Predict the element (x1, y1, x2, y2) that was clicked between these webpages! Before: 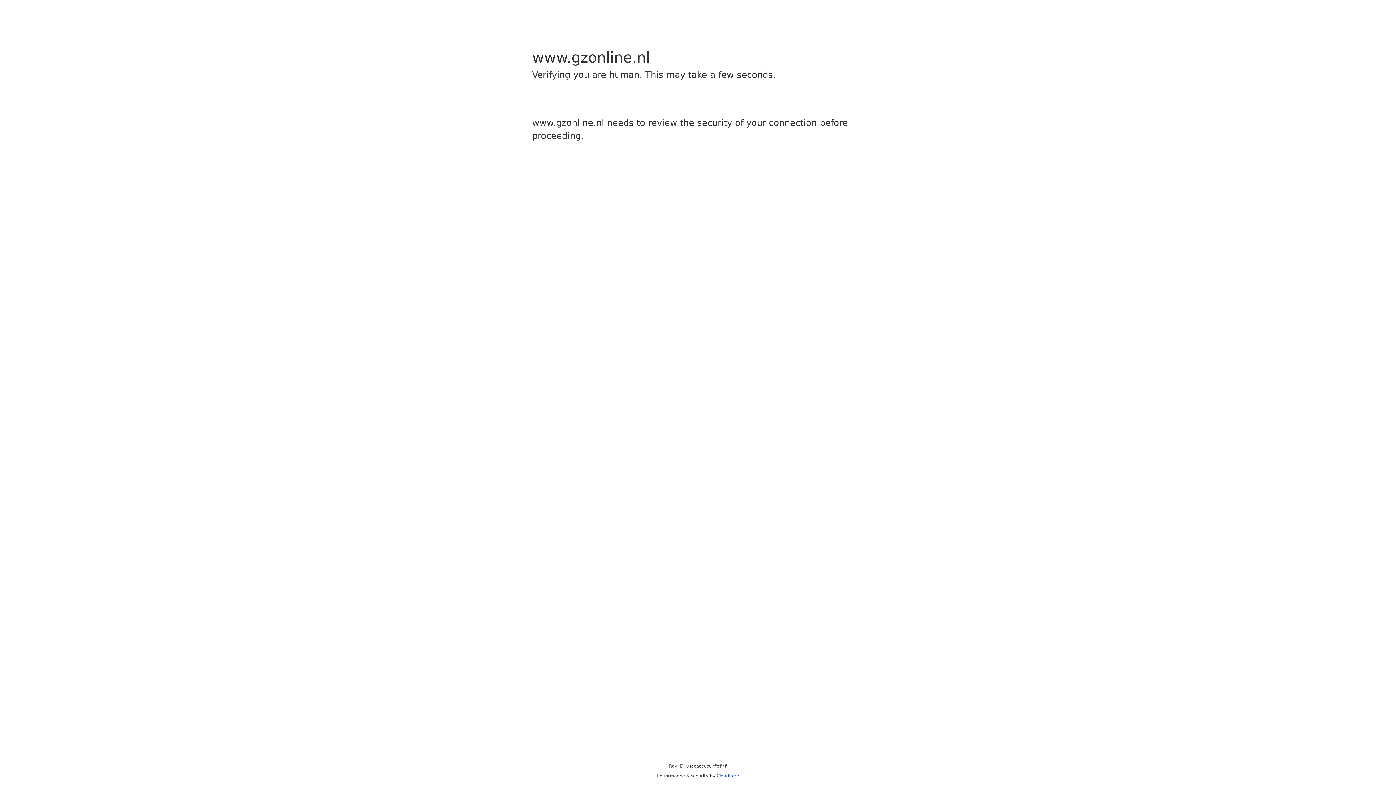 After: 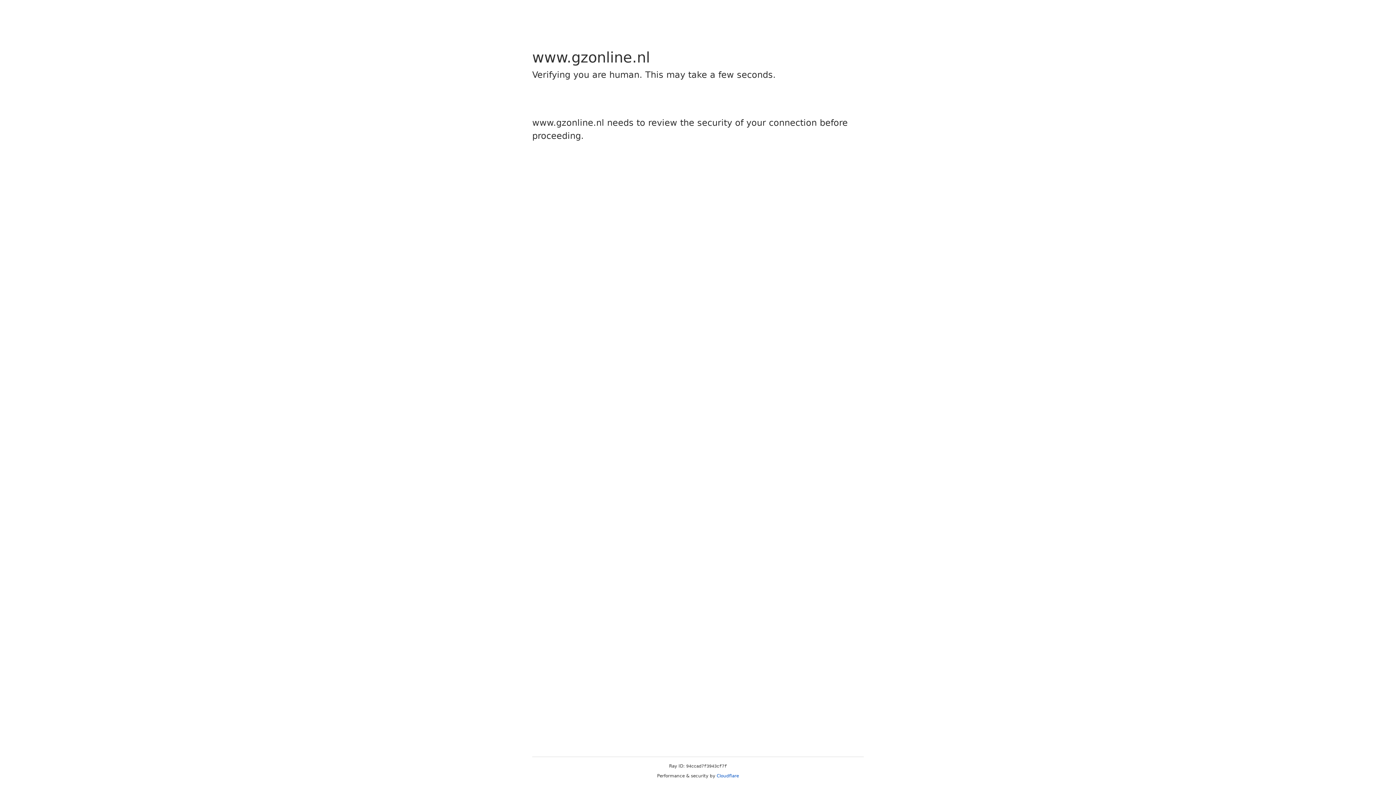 Action: bbox: (716, 773, 739, 778) label: Cloudflare